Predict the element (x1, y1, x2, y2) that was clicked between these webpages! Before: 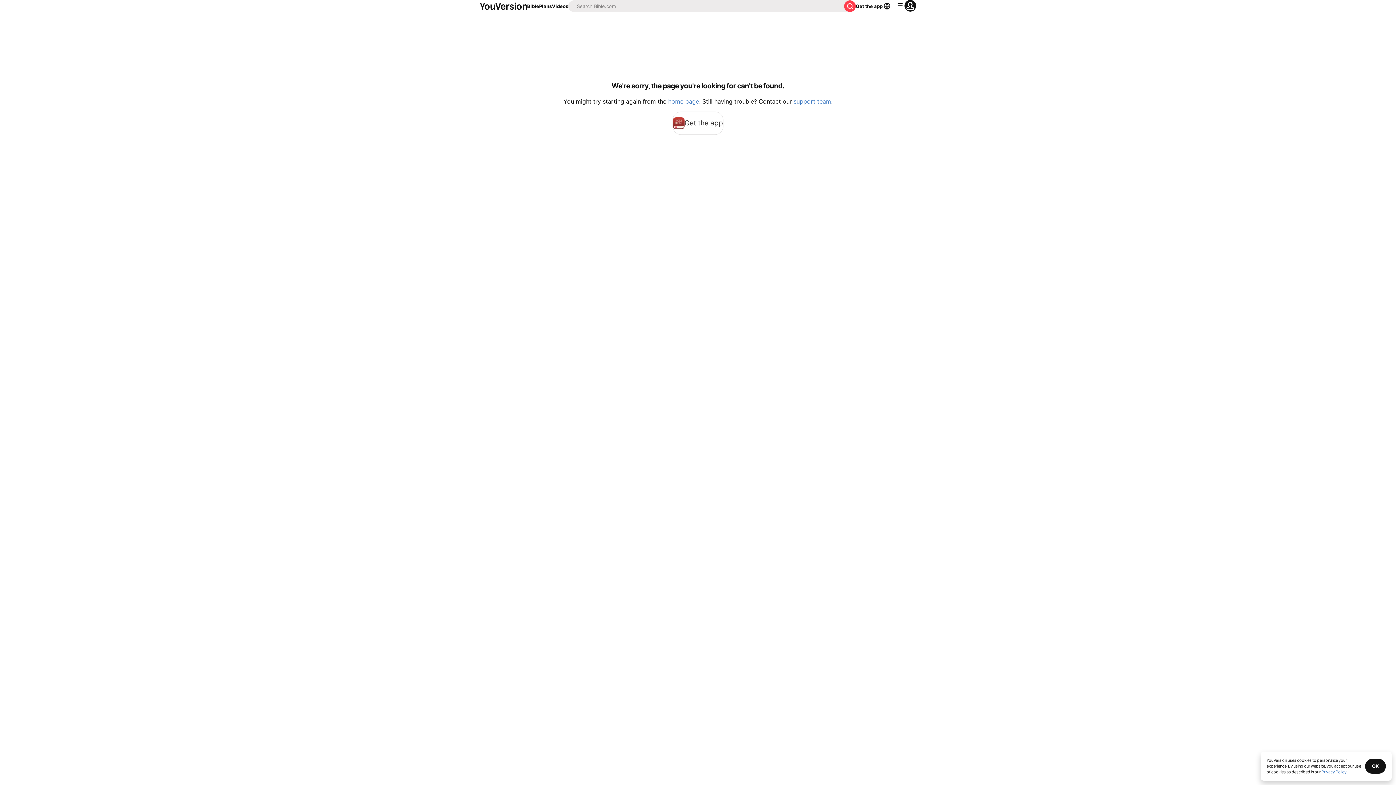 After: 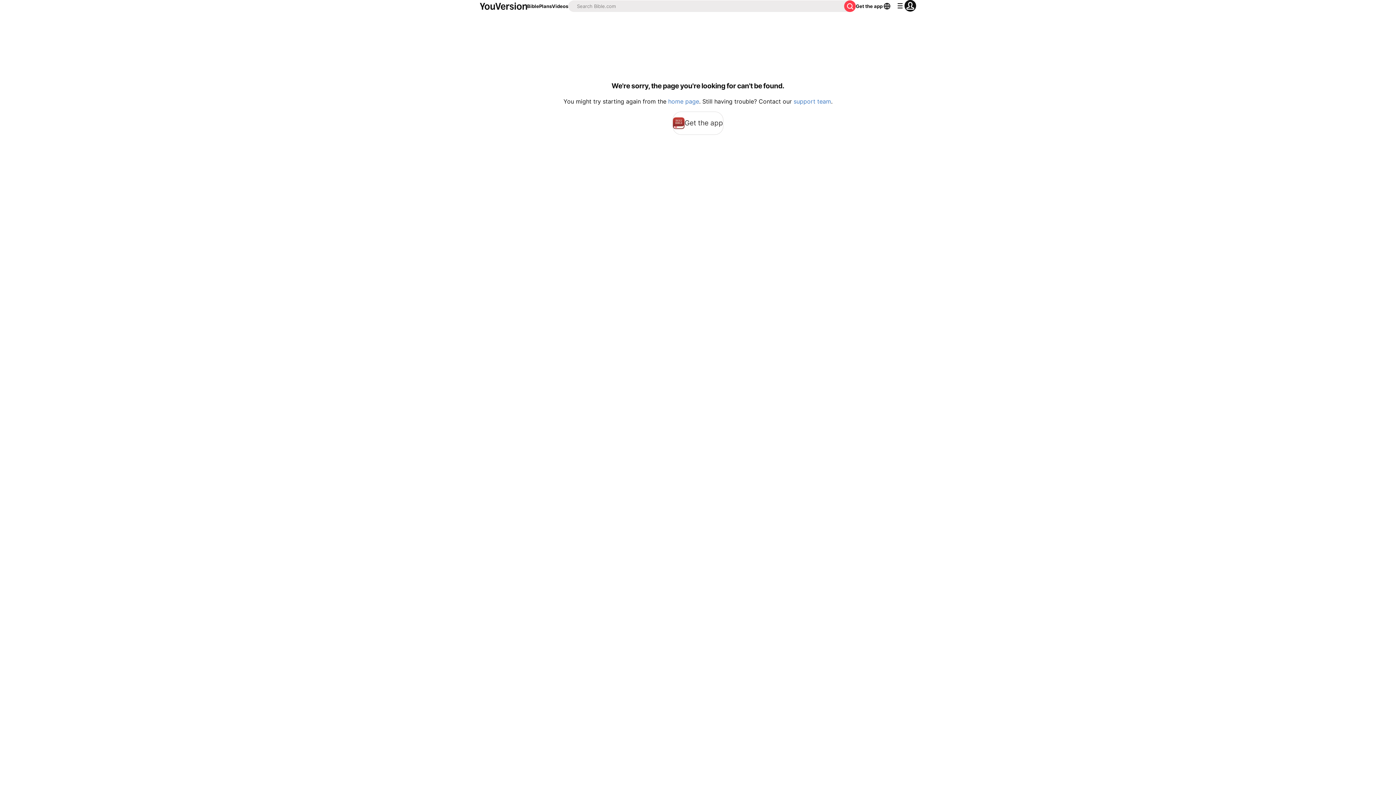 Action: bbox: (1365, 759, 1386, 774) label: OK